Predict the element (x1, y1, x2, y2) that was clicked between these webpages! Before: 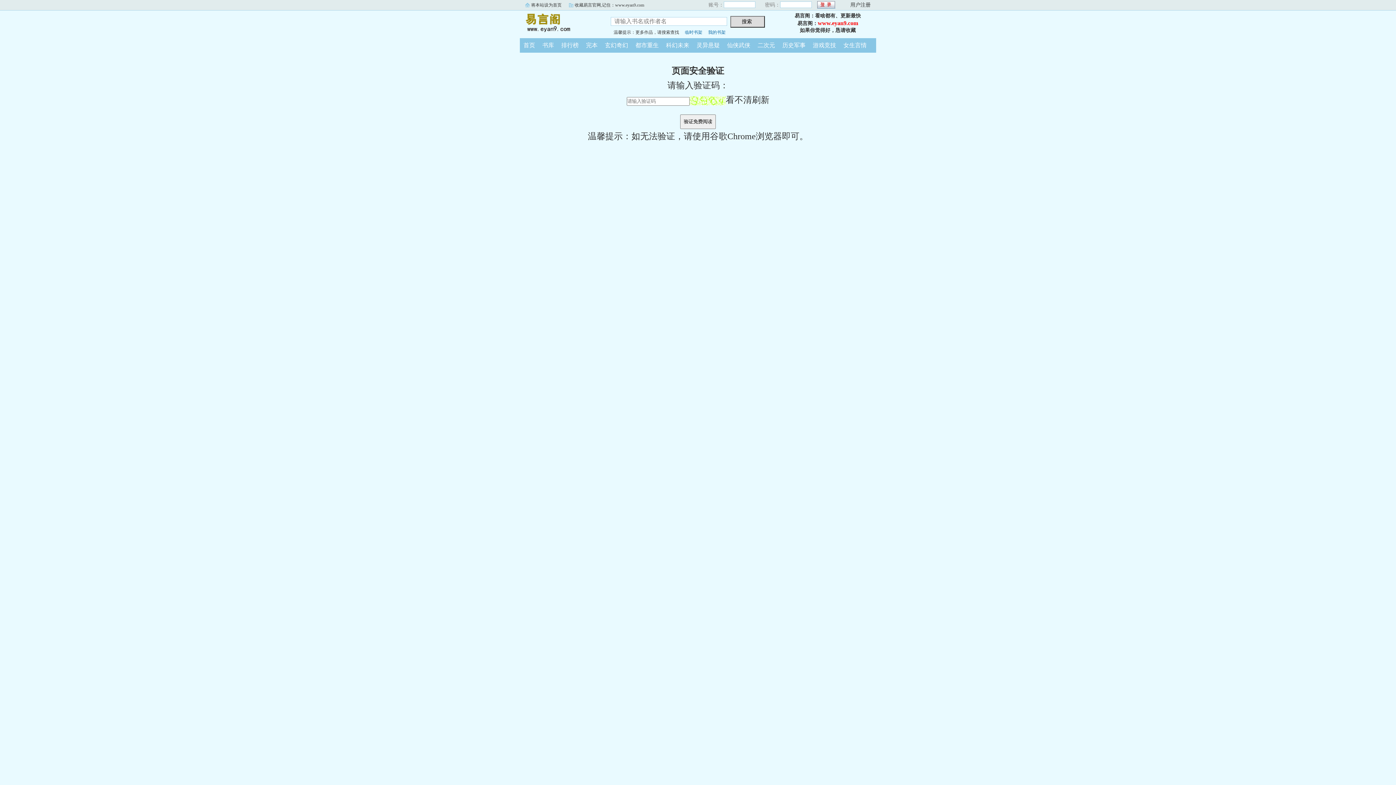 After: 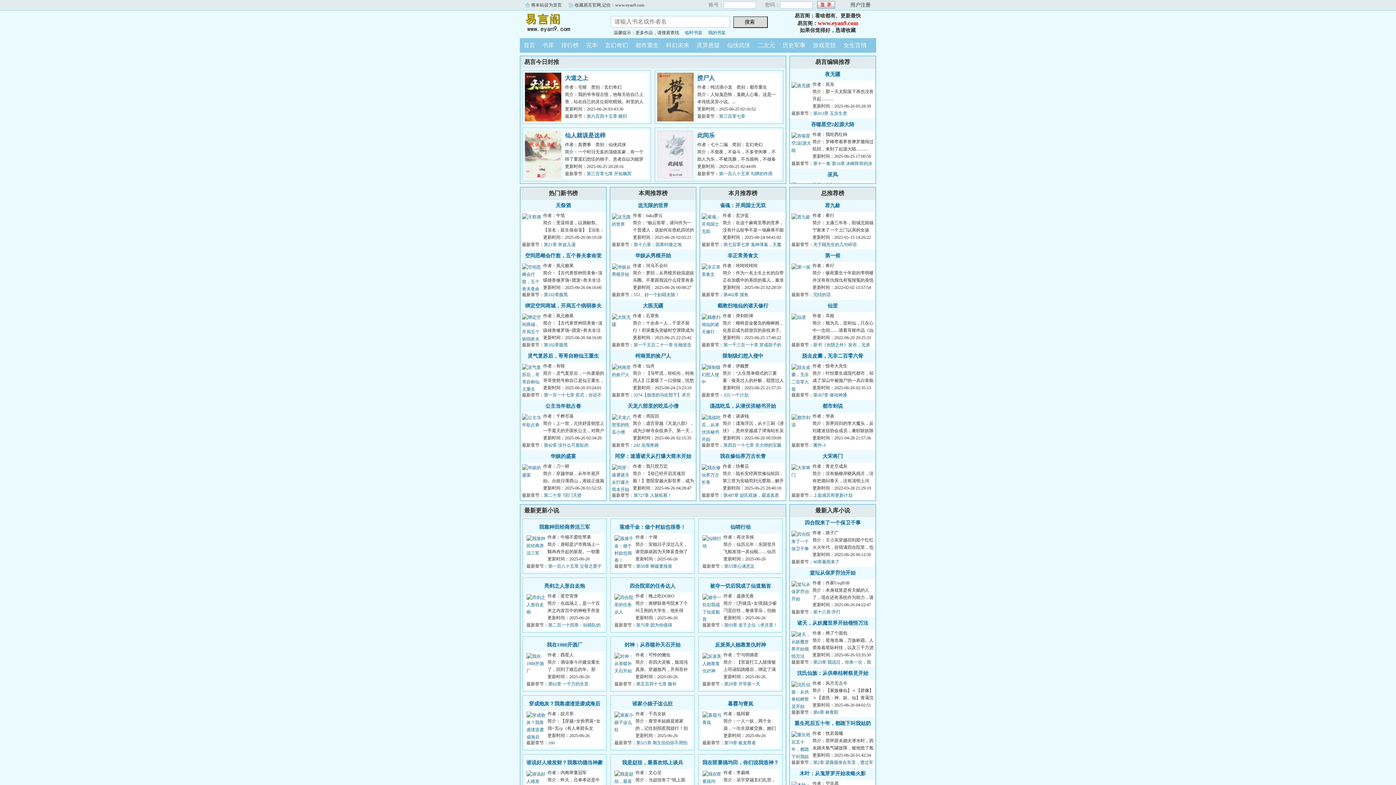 Action: label: 易言阁 bbox: (520, 10, 600, 36)